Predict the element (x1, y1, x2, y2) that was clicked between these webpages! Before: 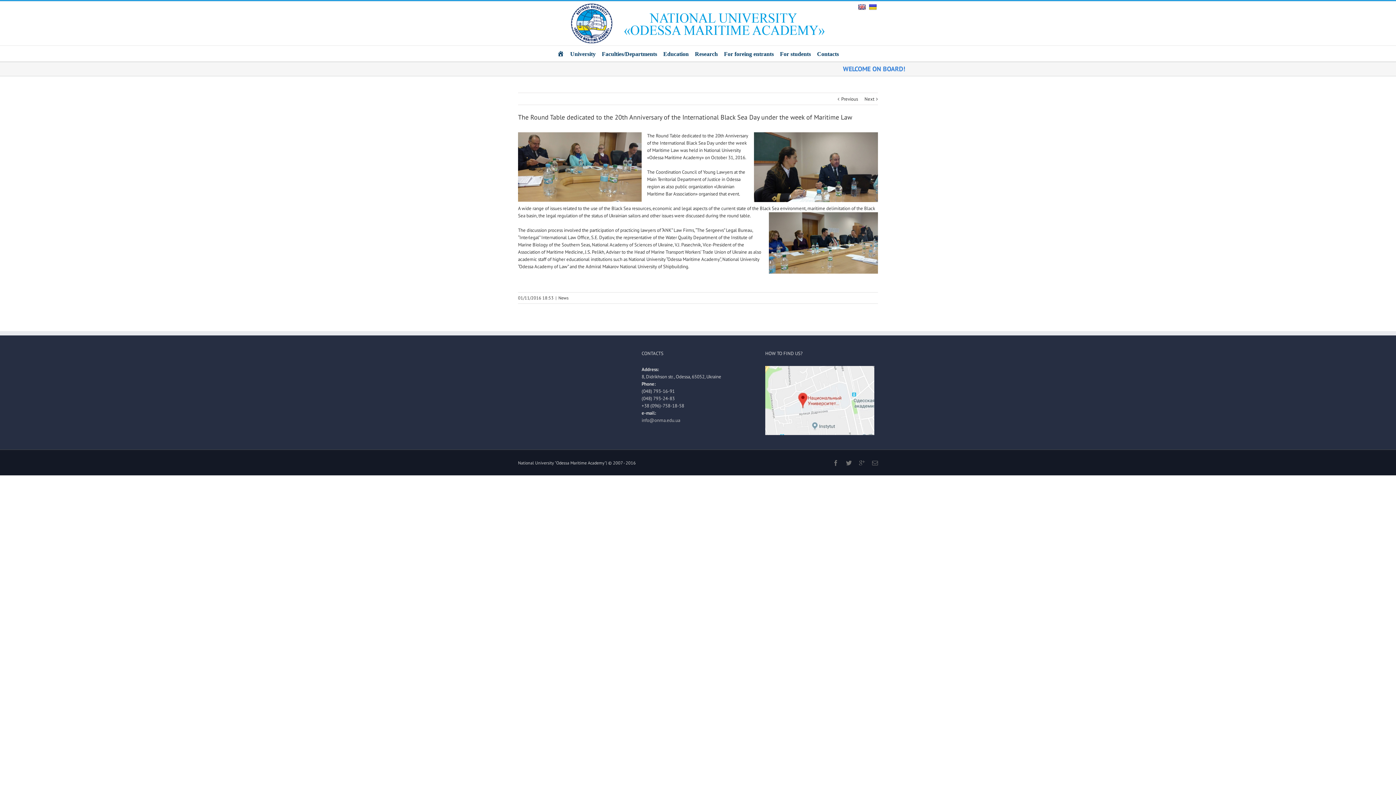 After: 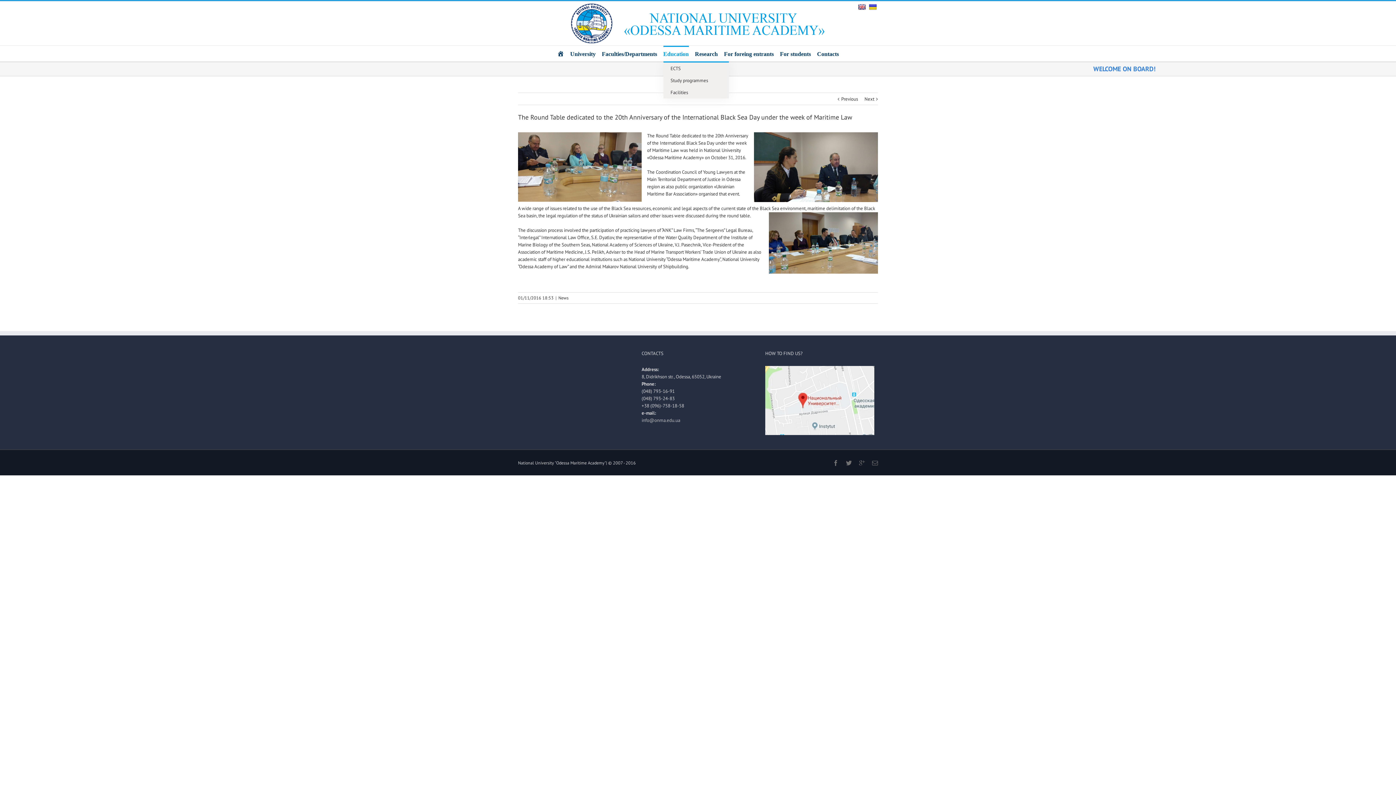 Action: bbox: (663, 45, 688, 61) label: Education